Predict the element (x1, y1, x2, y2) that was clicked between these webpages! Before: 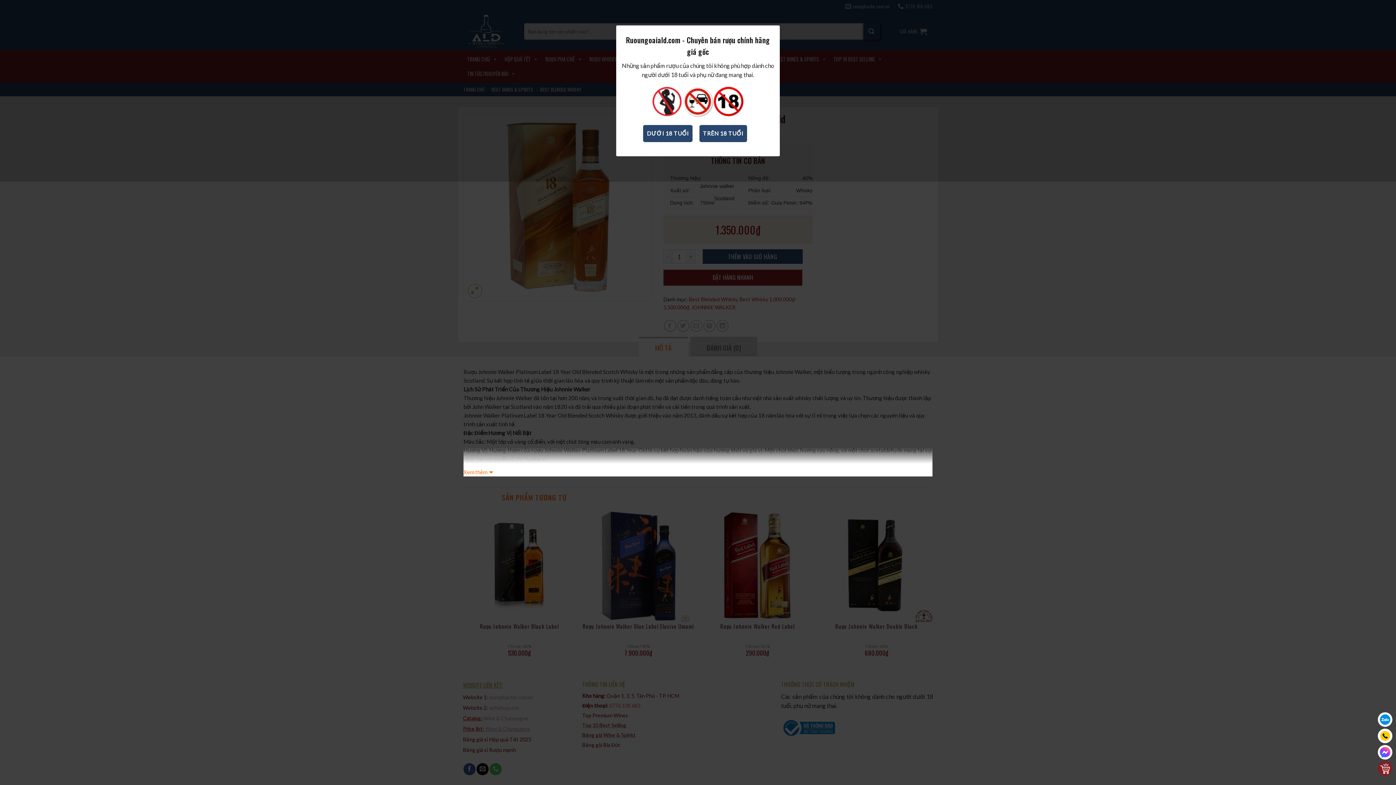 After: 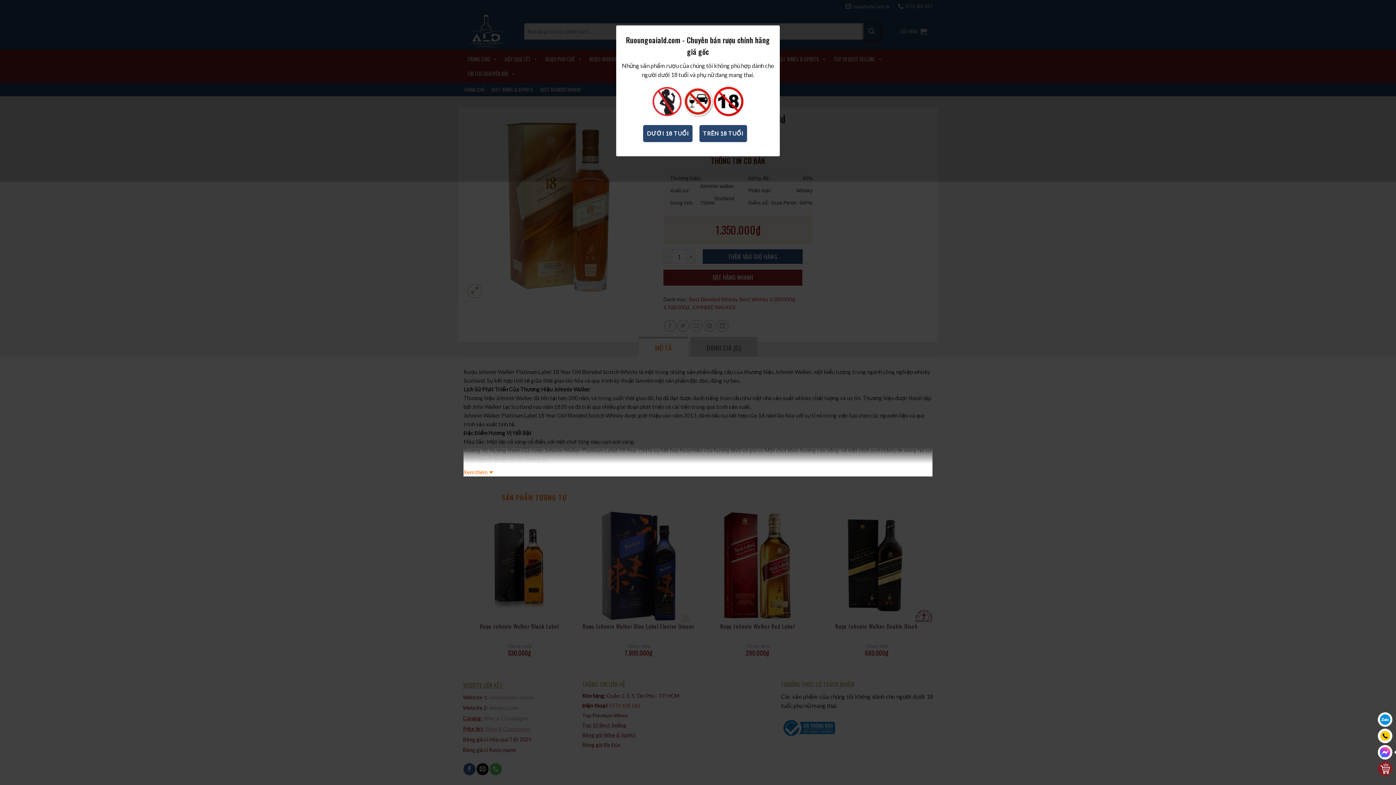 Action: bbox: (1378, 745, 1392, 760)